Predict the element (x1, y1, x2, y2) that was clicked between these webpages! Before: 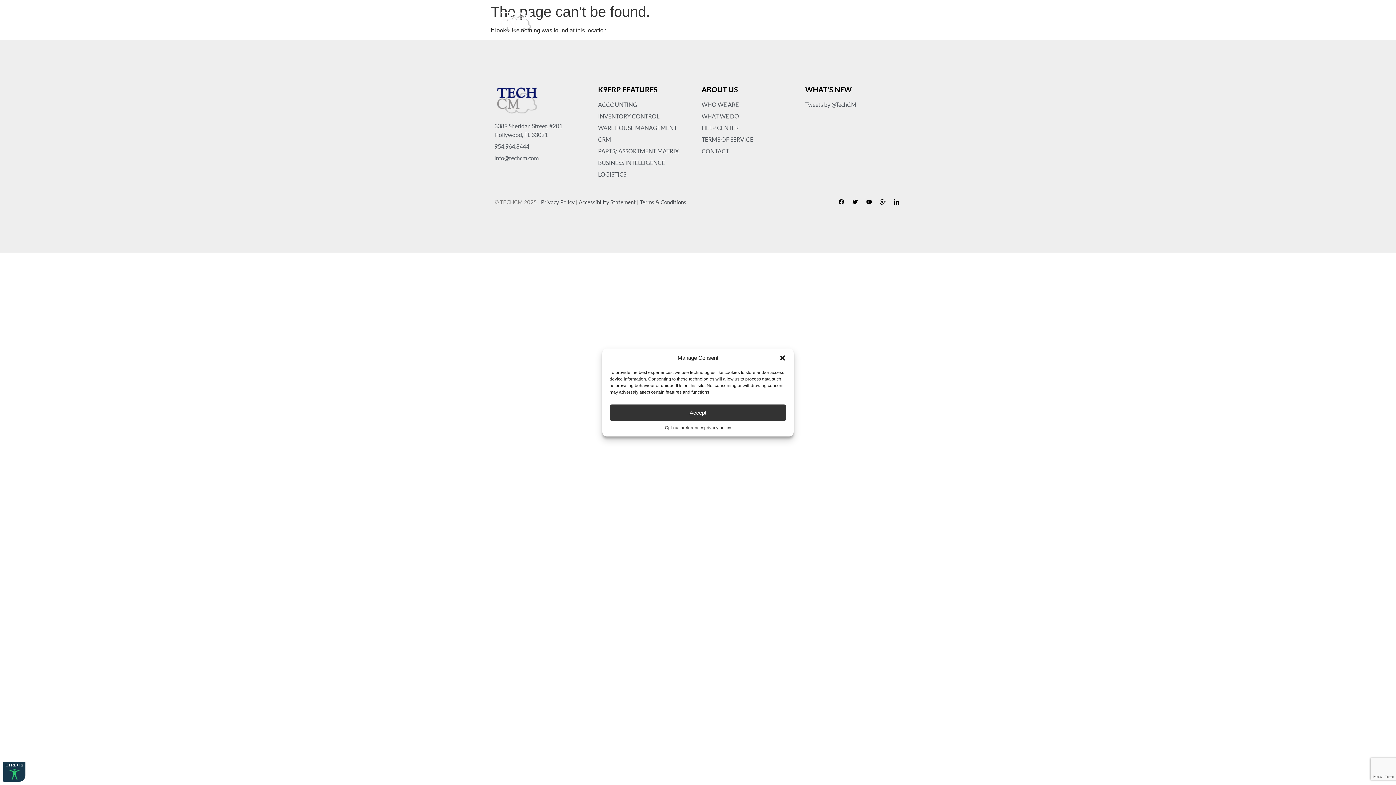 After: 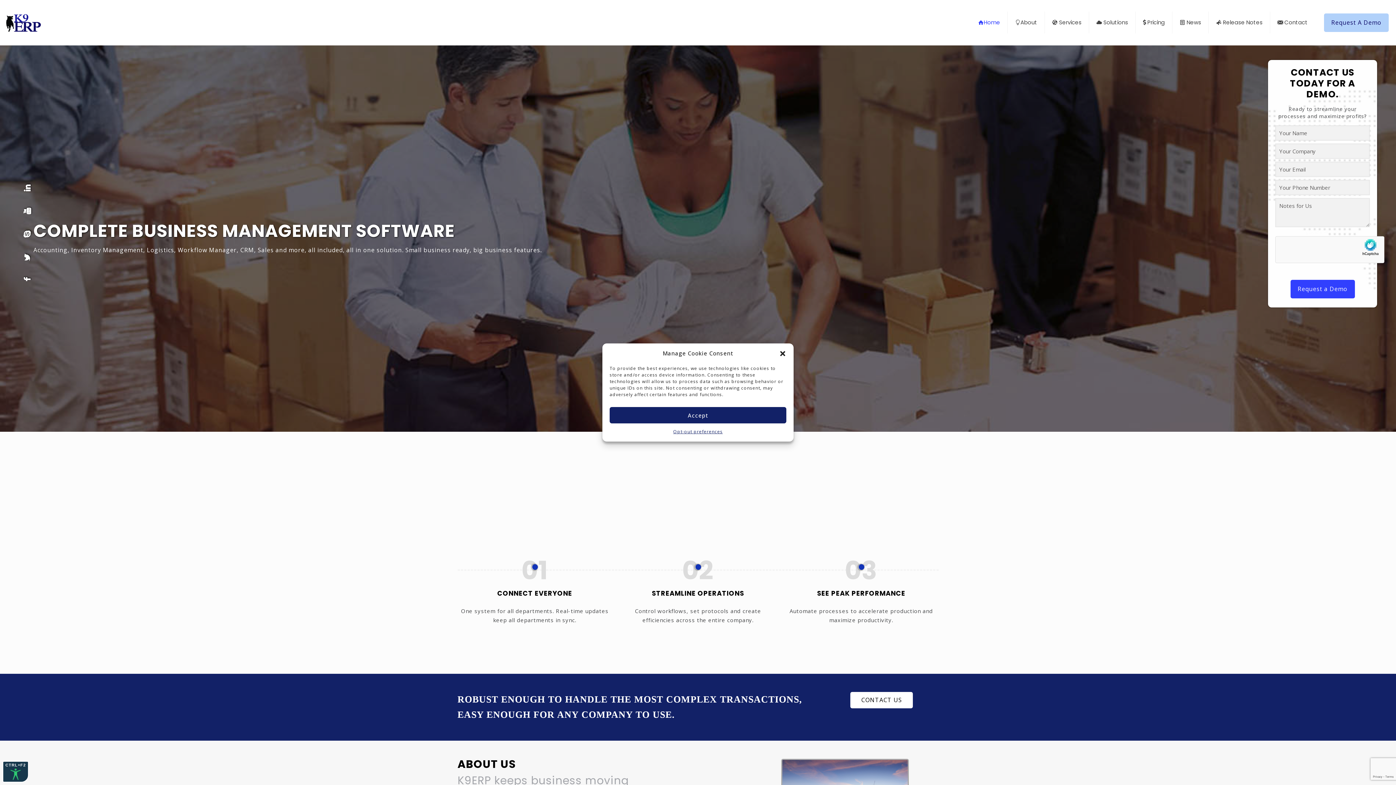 Action: bbox: (668, 16, 696, 27) label: K9ERP